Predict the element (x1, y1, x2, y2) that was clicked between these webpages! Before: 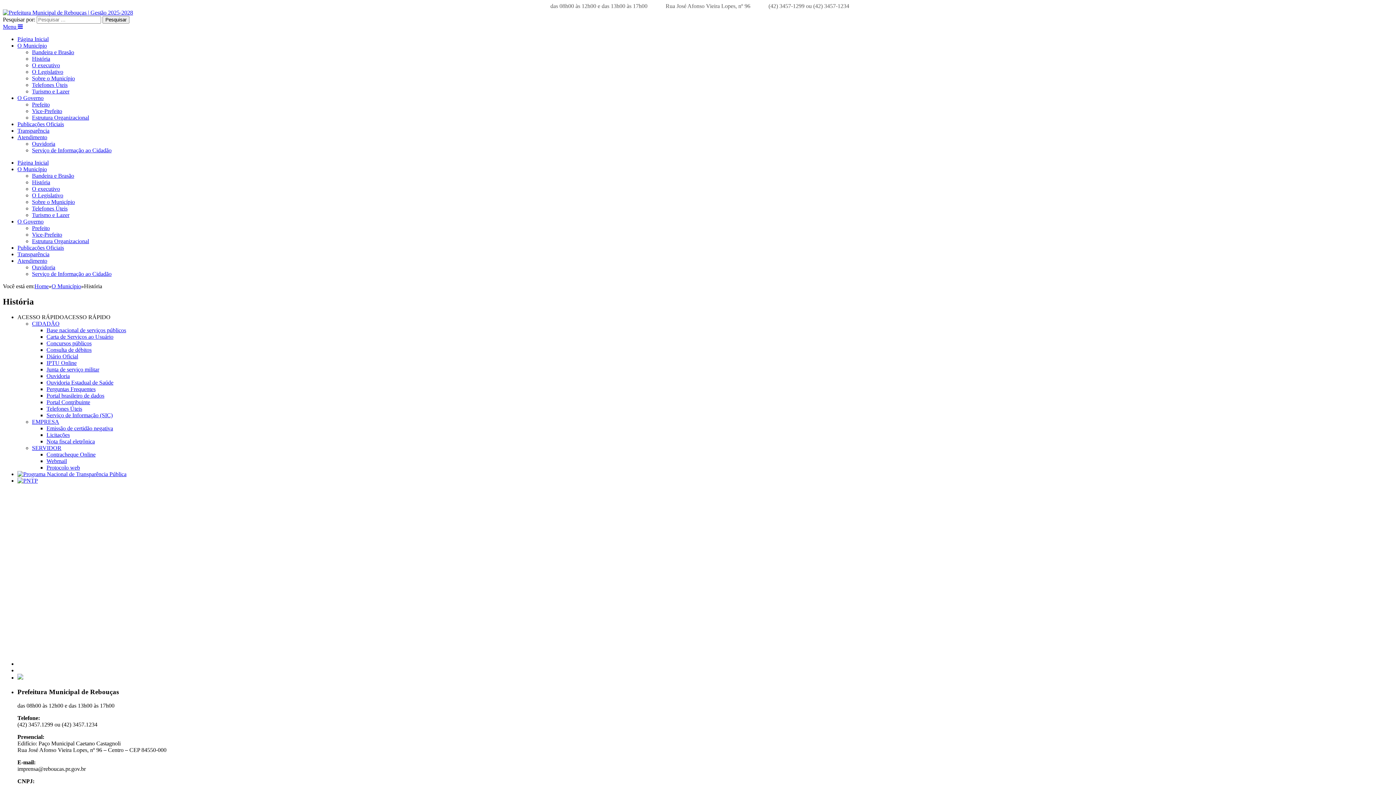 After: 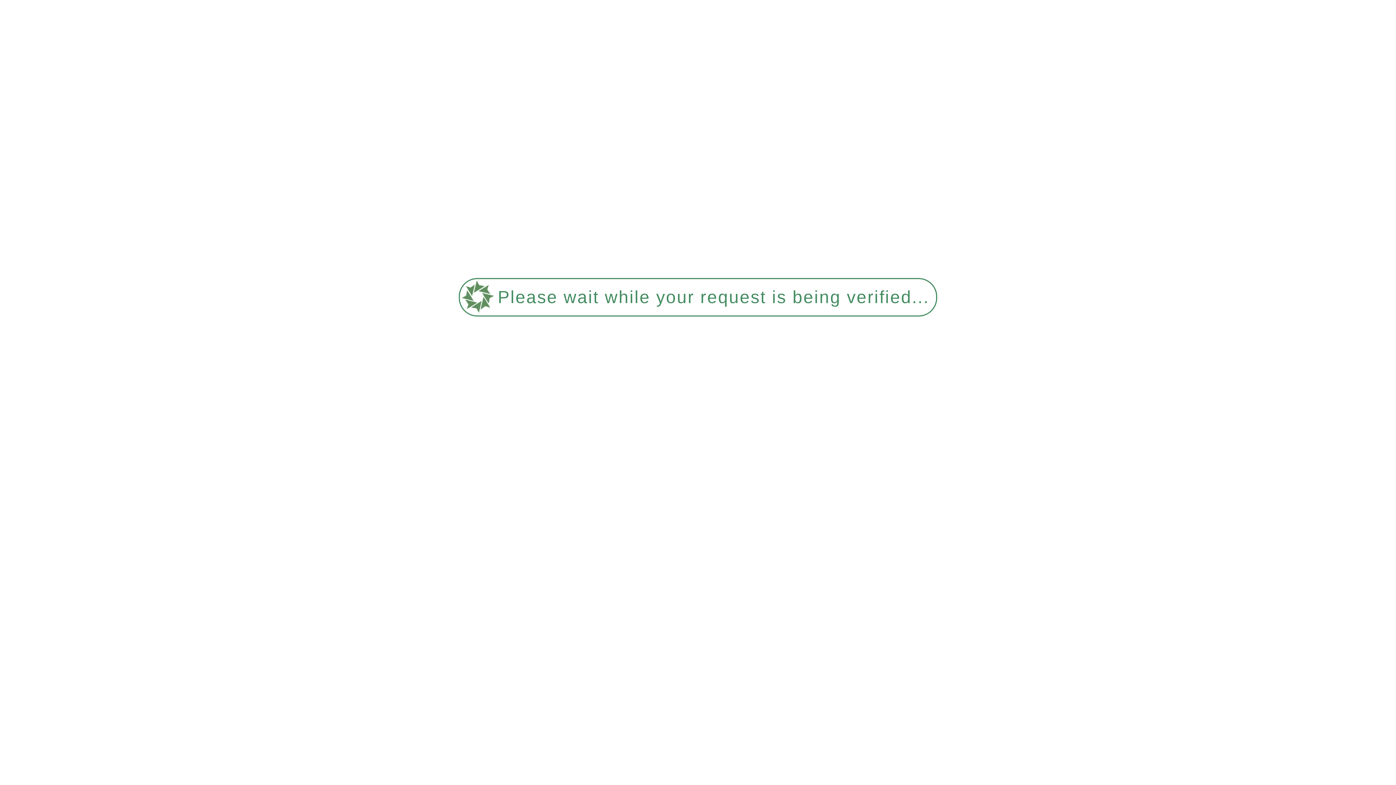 Action: bbox: (46, 346, 91, 353) label: Consulta de débitos